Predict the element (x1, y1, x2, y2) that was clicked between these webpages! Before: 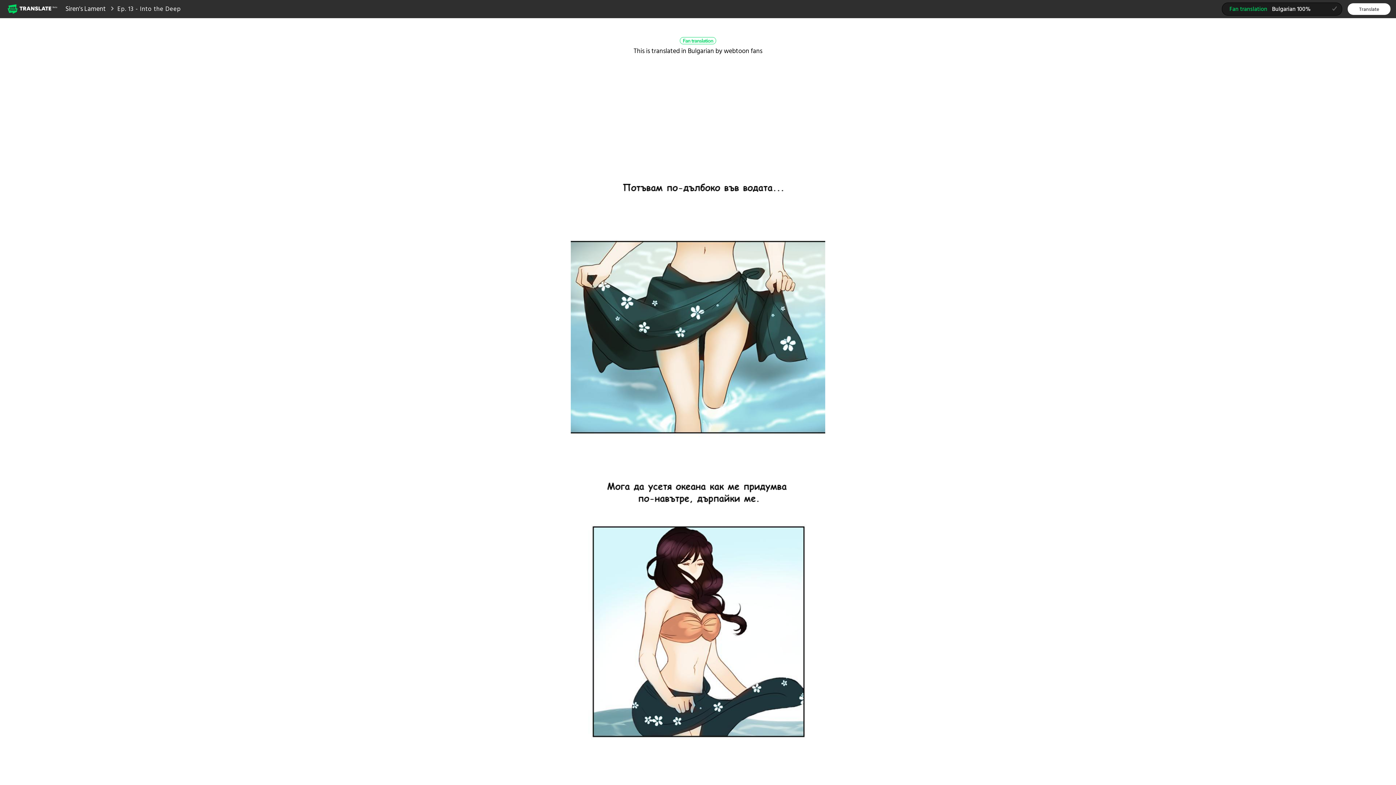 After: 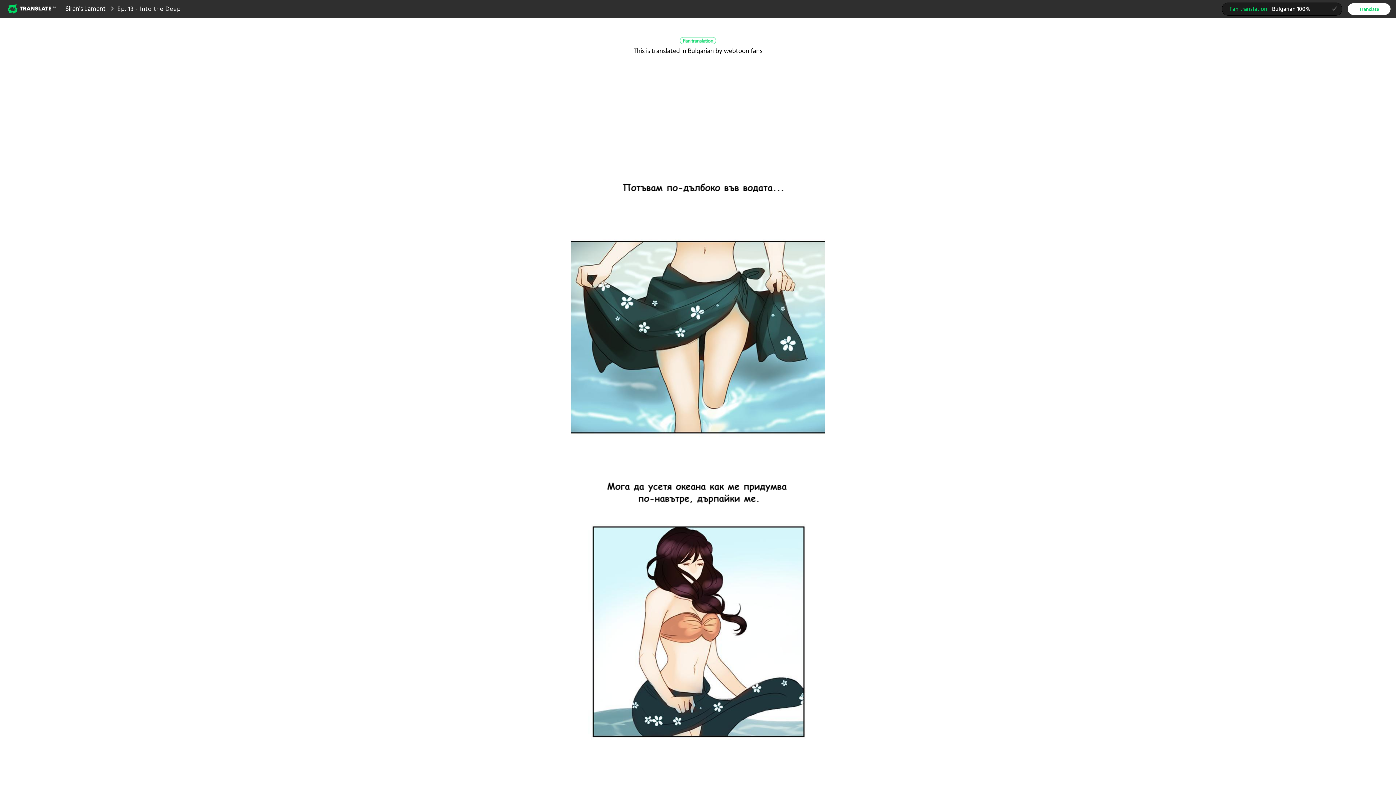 Action: label: Translate bbox: (1348, 2, 1390, 14)